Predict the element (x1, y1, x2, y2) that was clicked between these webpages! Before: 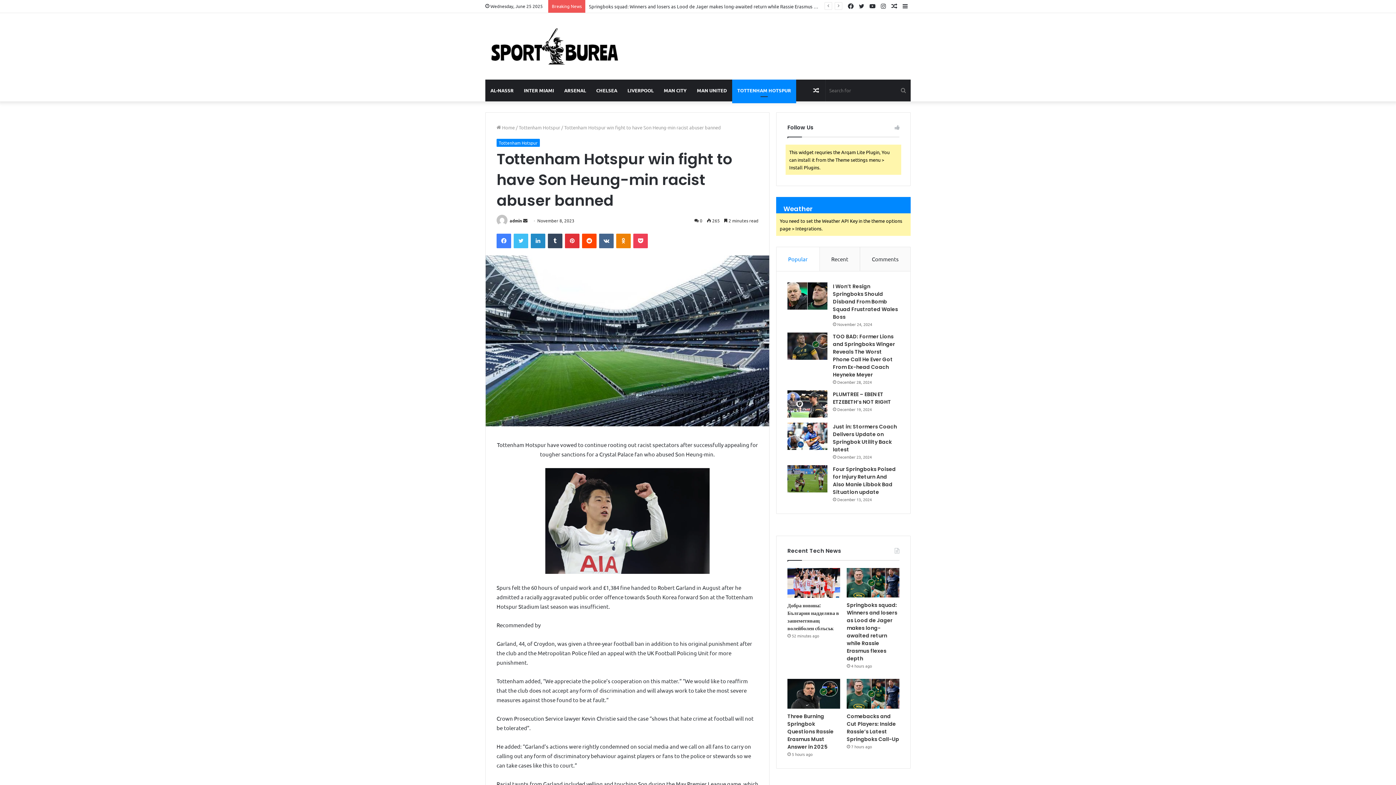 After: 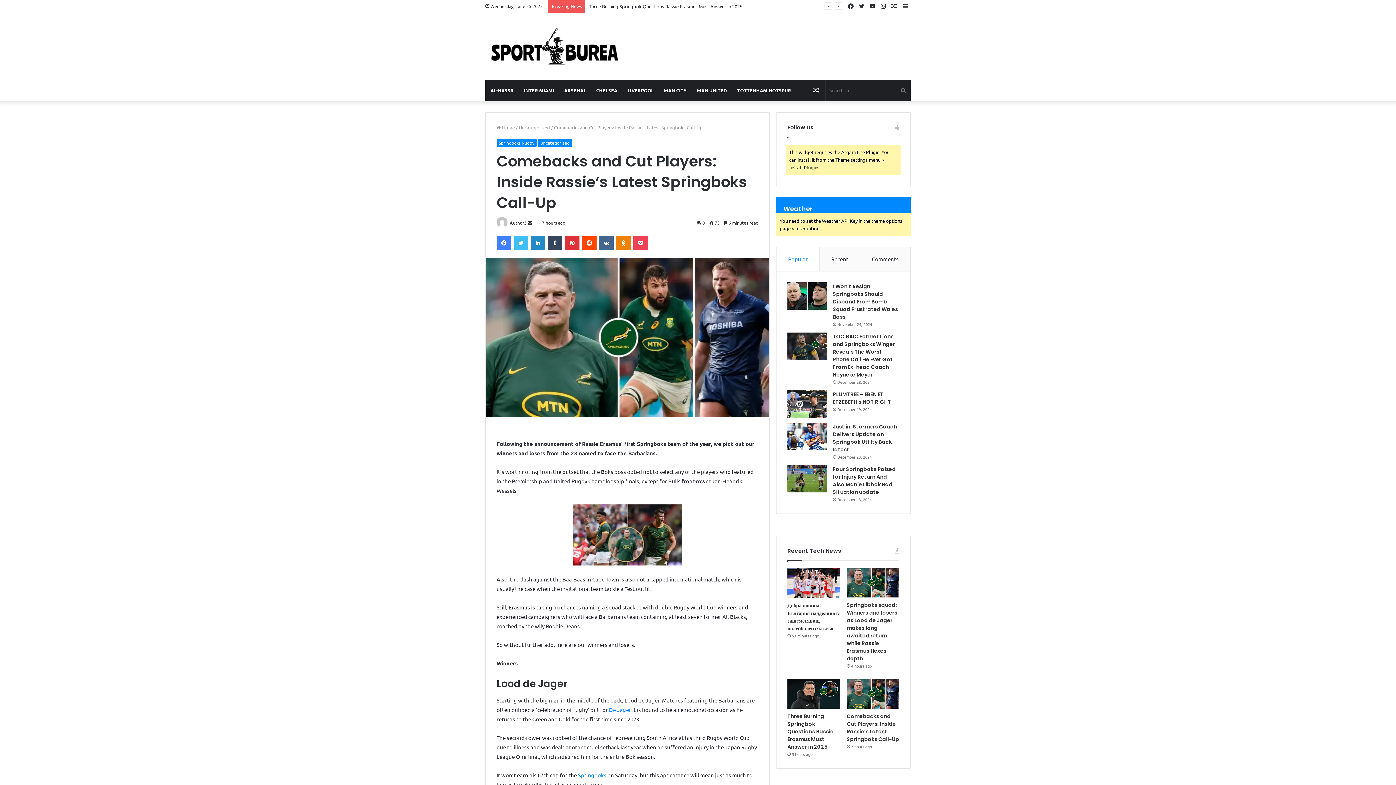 Action: bbox: (847, 713, 899, 743) label: Comebacks and Cut Players: Inside Rassie’s Latest Springboks Call-Up